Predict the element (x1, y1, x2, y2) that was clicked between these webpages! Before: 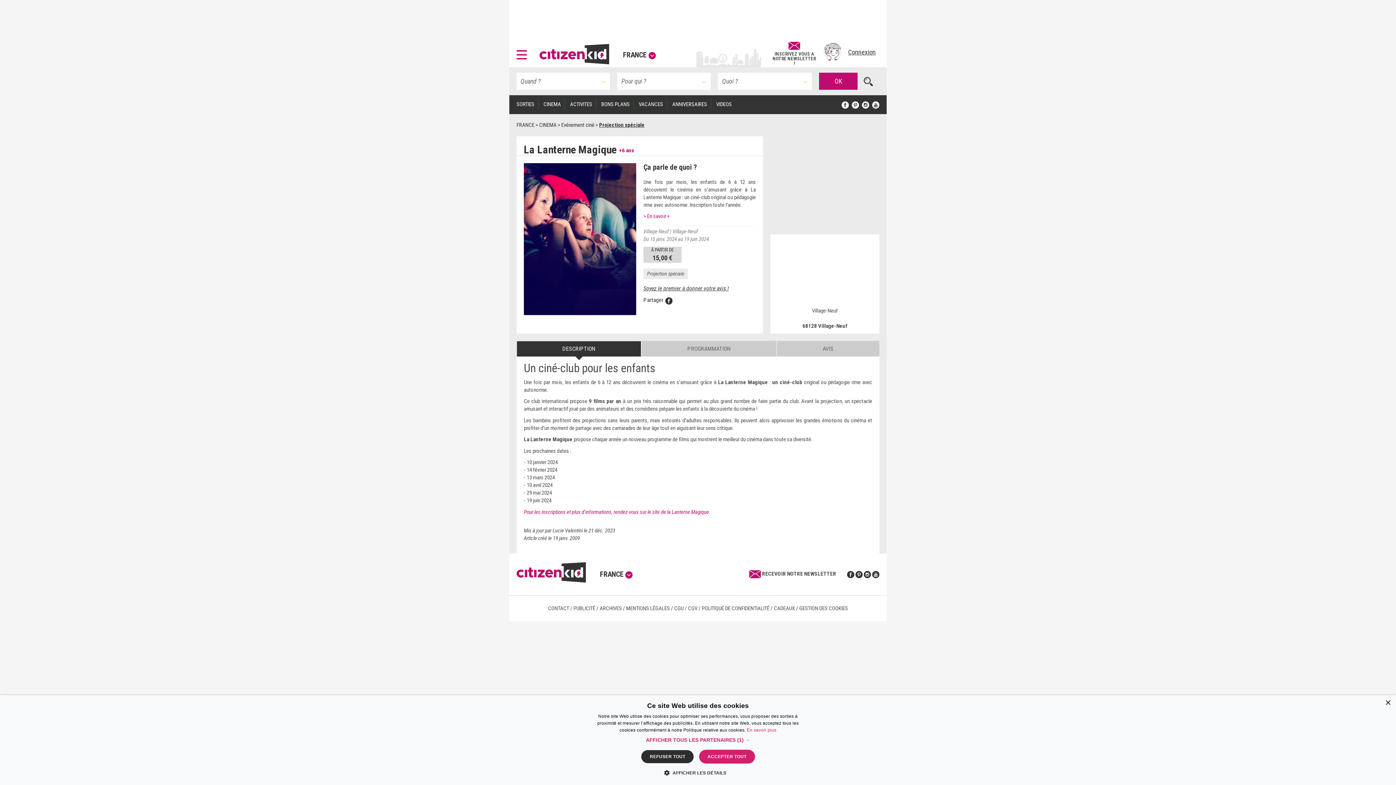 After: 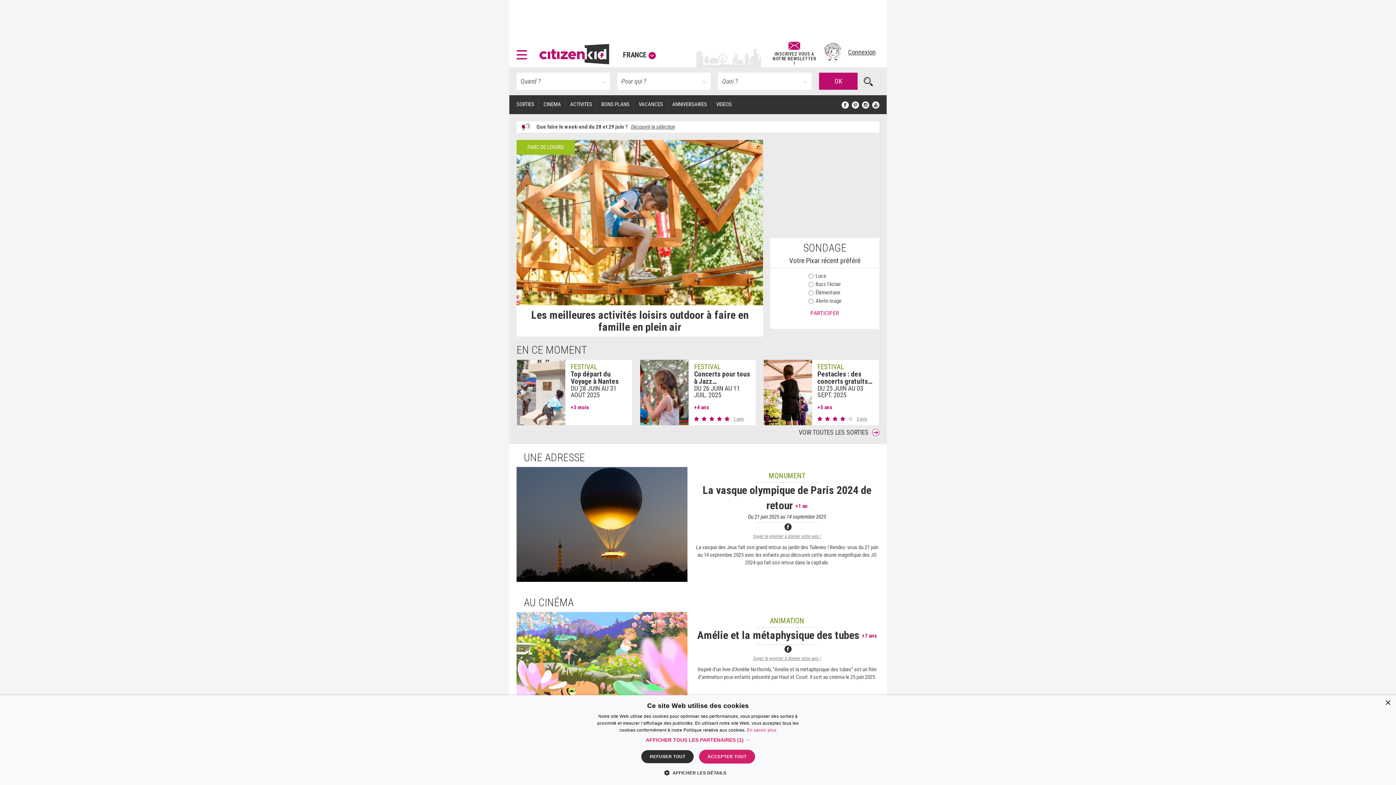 Action: bbox: (516, 569, 591, 575)